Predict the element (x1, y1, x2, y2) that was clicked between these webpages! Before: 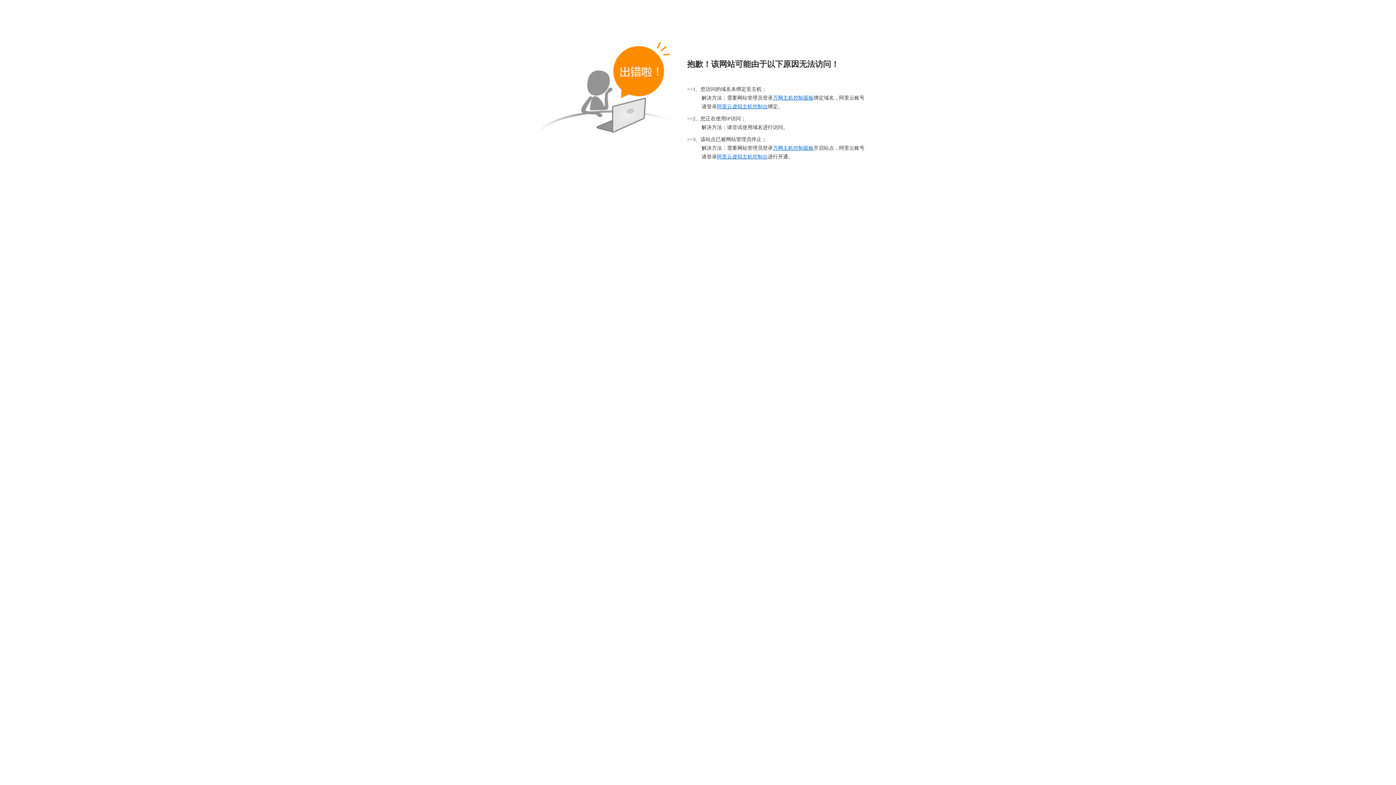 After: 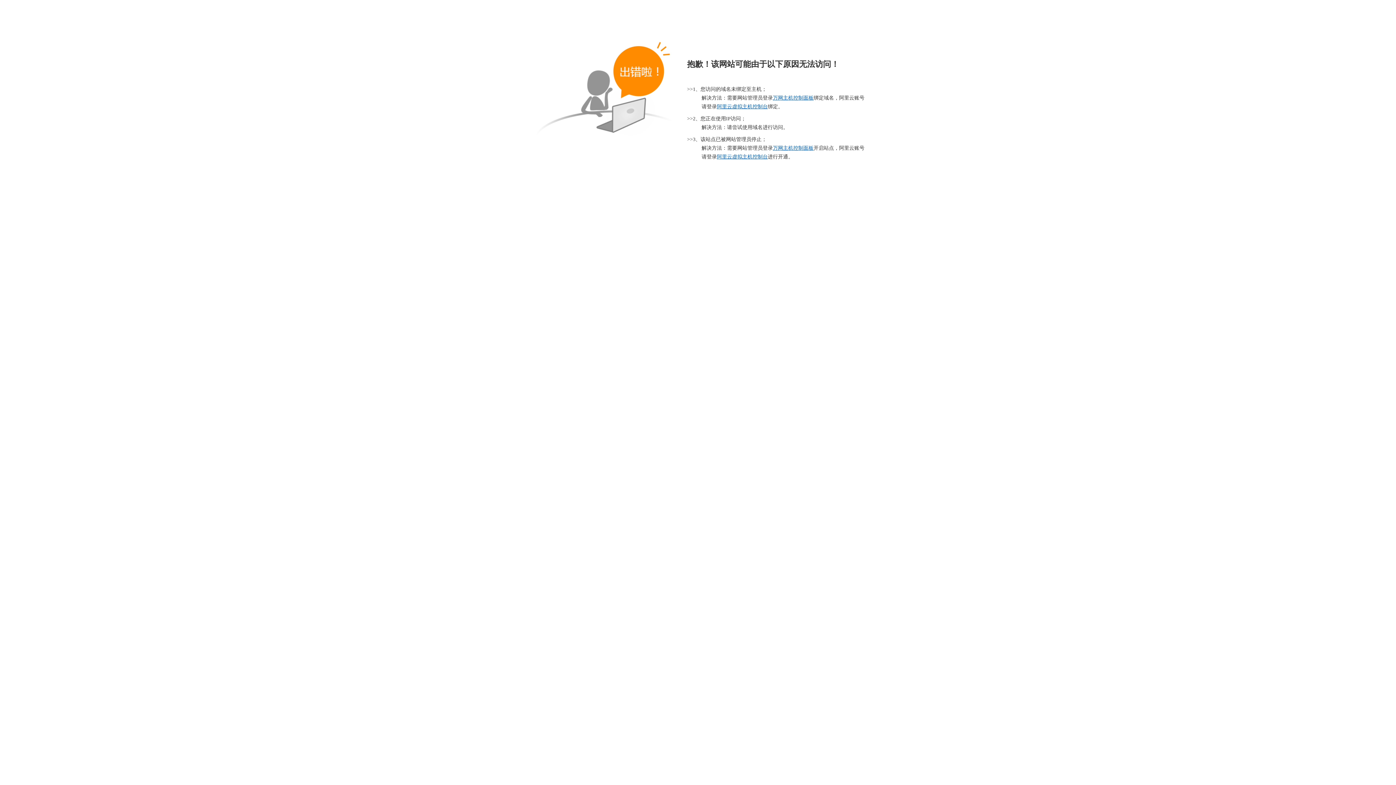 Action: bbox: (773, 145, 813, 150) label: 万网主机控制面板